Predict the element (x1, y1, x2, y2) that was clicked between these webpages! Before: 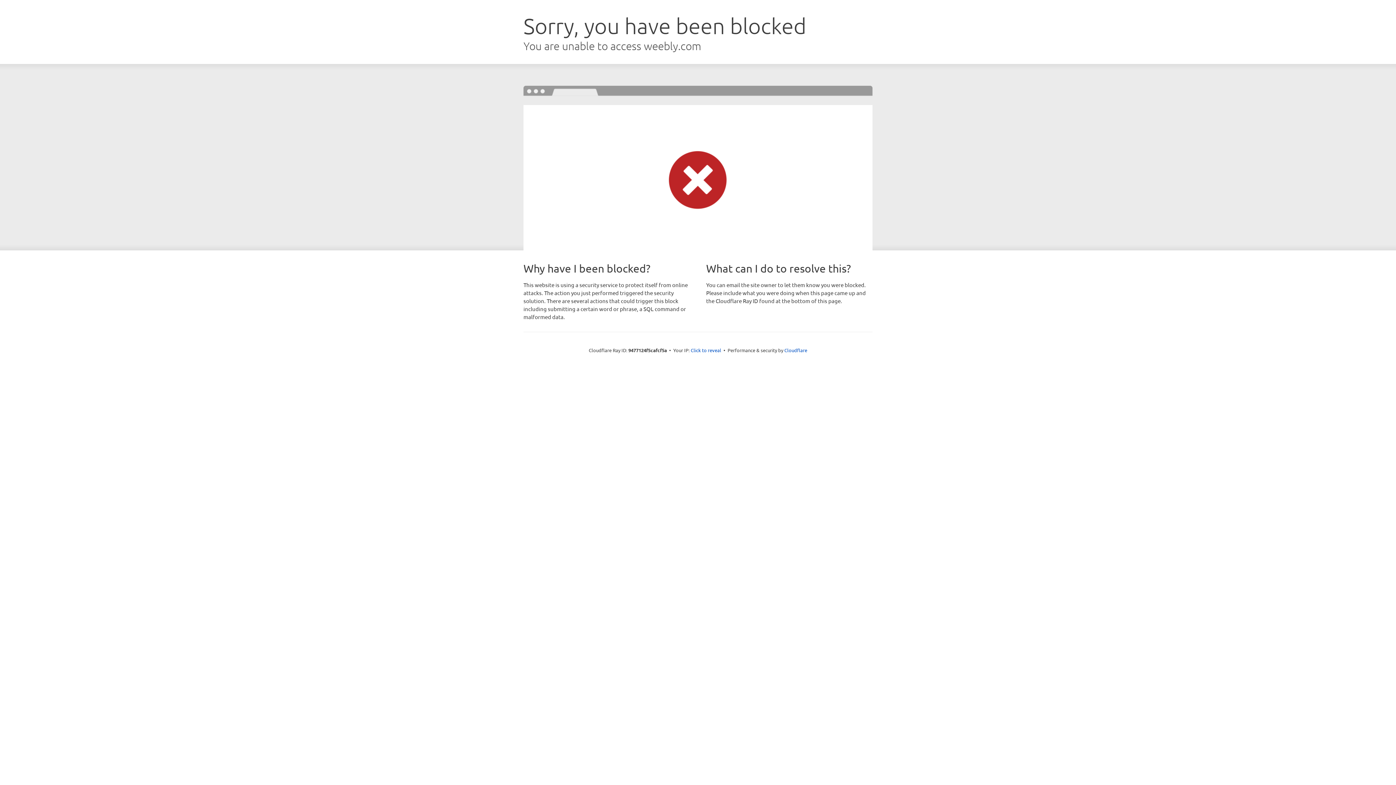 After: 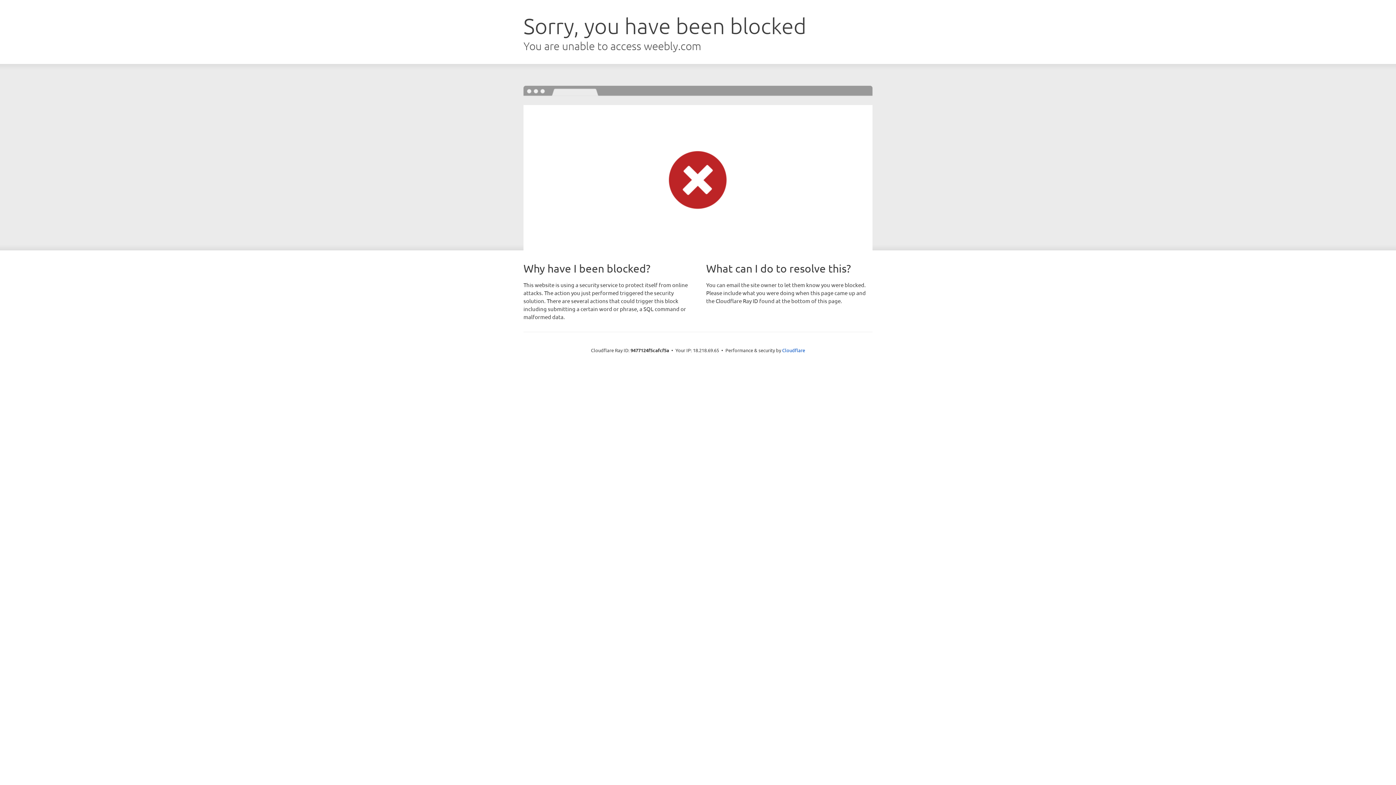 Action: bbox: (690, 346, 721, 353) label: Click to reveal